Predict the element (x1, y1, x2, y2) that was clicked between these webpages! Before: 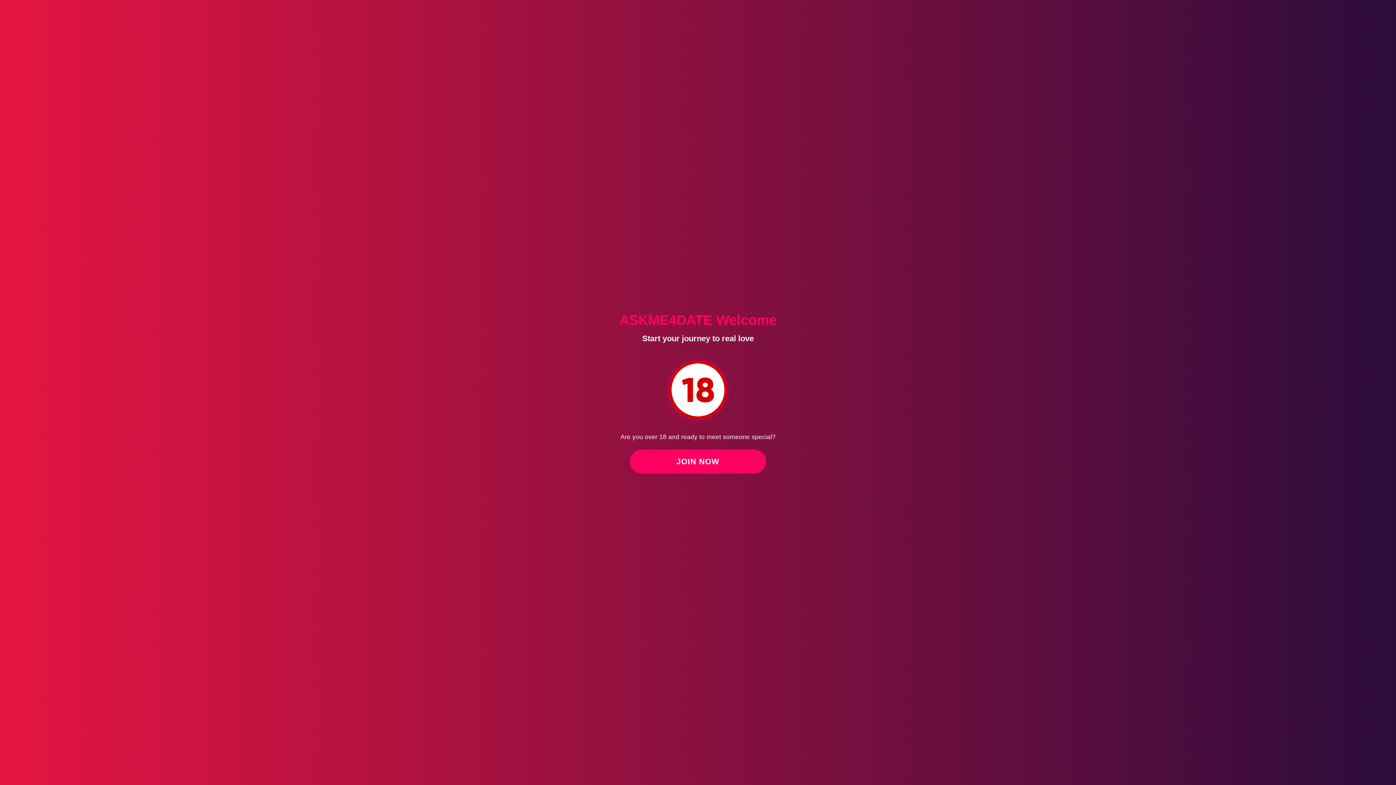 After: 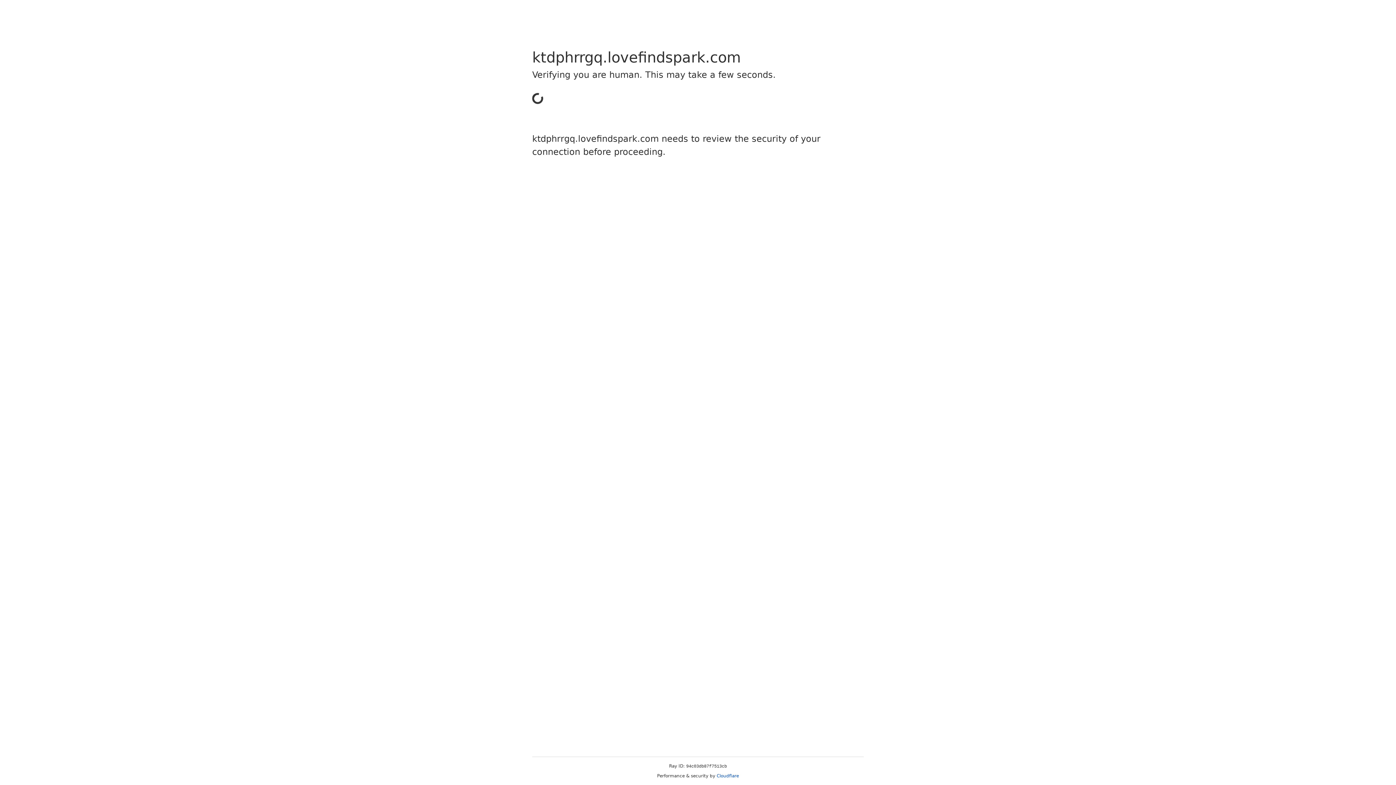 Action: bbox: (669, 353, 727, 427)